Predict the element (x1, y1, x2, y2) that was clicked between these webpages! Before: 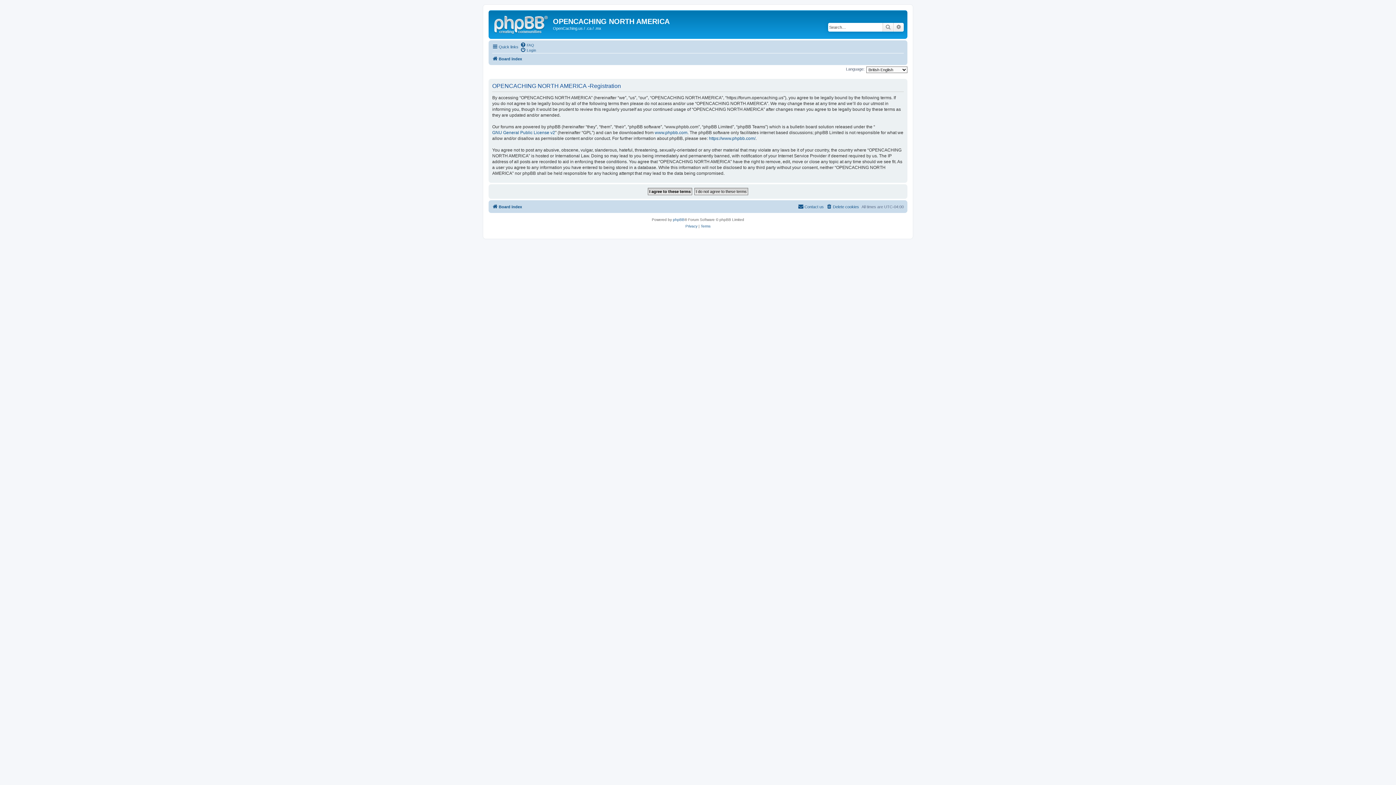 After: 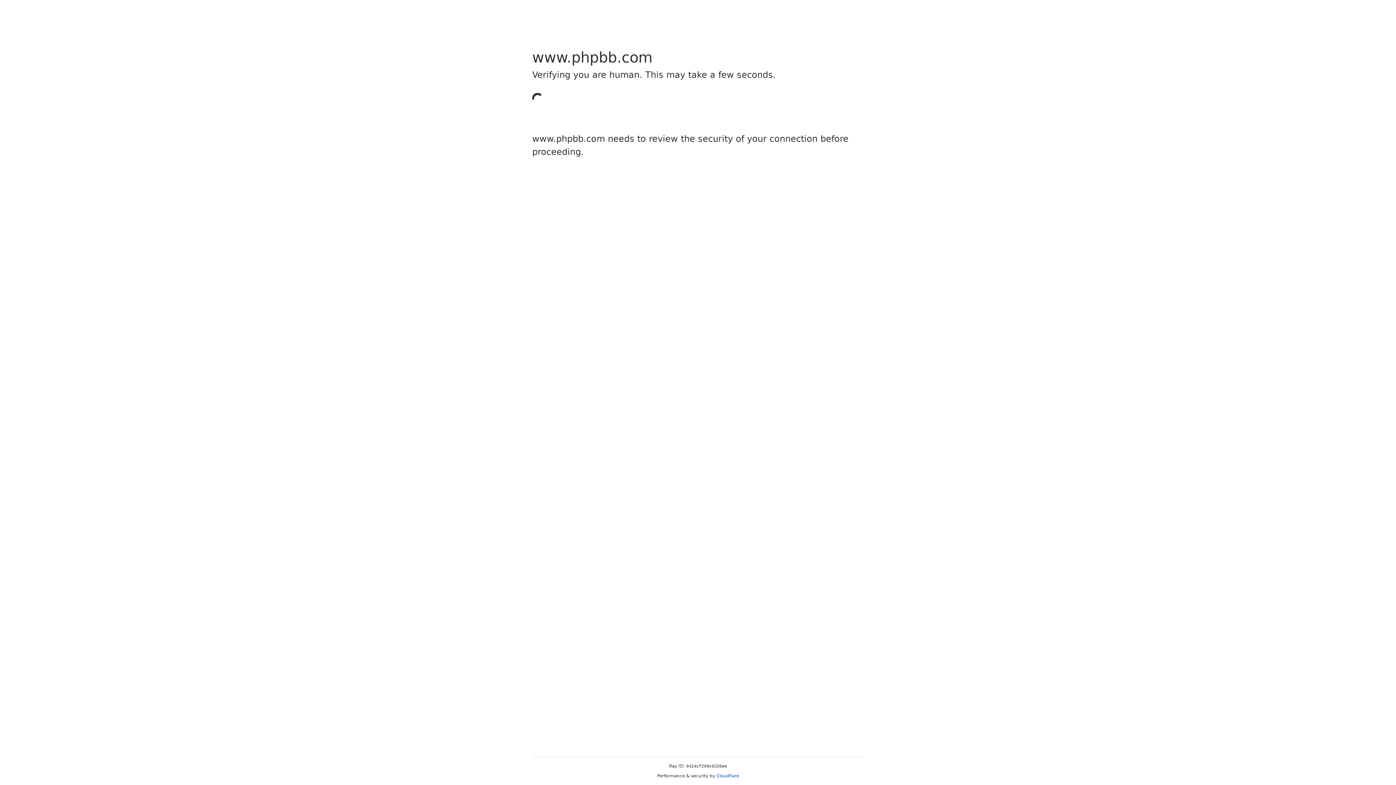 Action: label: phpBB bbox: (673, 216, 684, 223)